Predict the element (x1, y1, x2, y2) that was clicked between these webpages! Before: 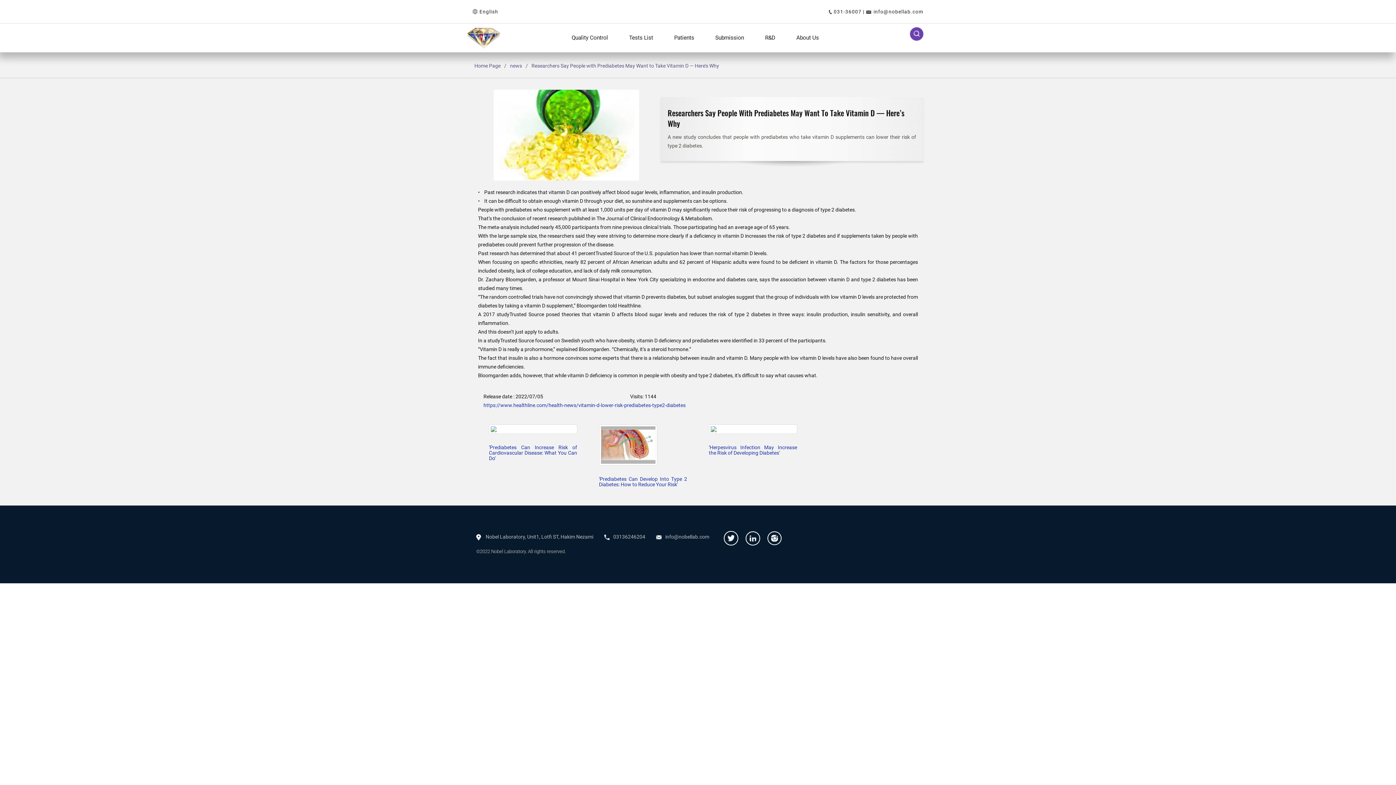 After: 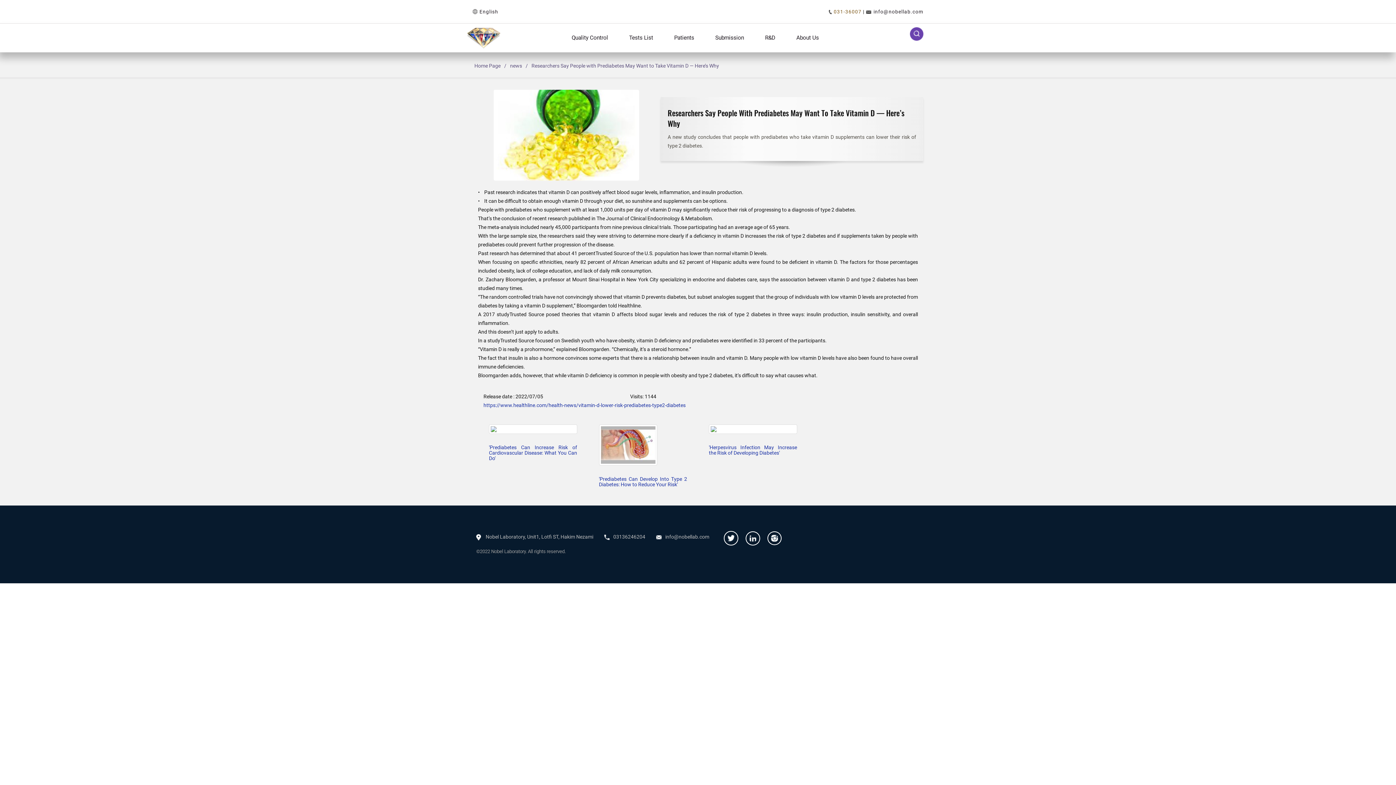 Action: bbox: (829, 8, 863, 14) label: 031-36007 